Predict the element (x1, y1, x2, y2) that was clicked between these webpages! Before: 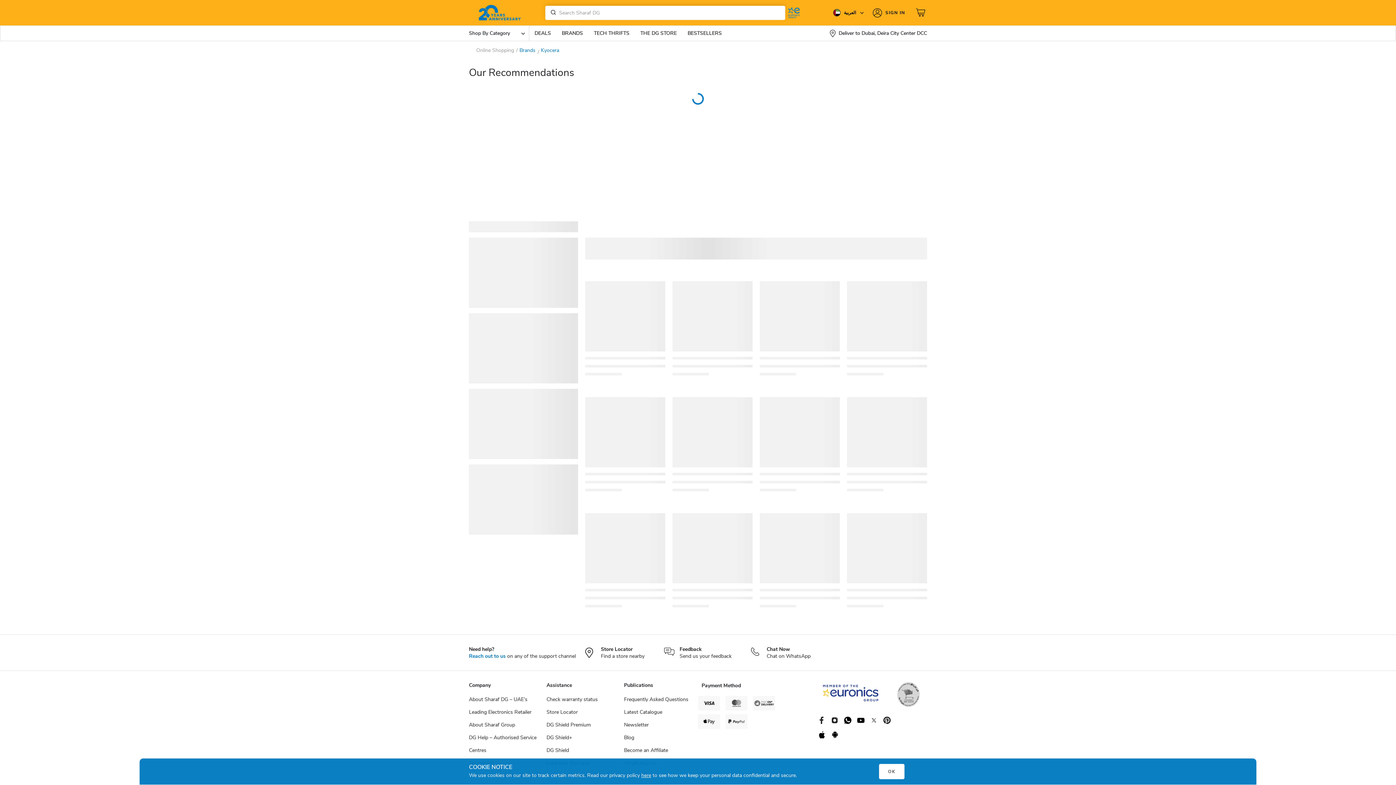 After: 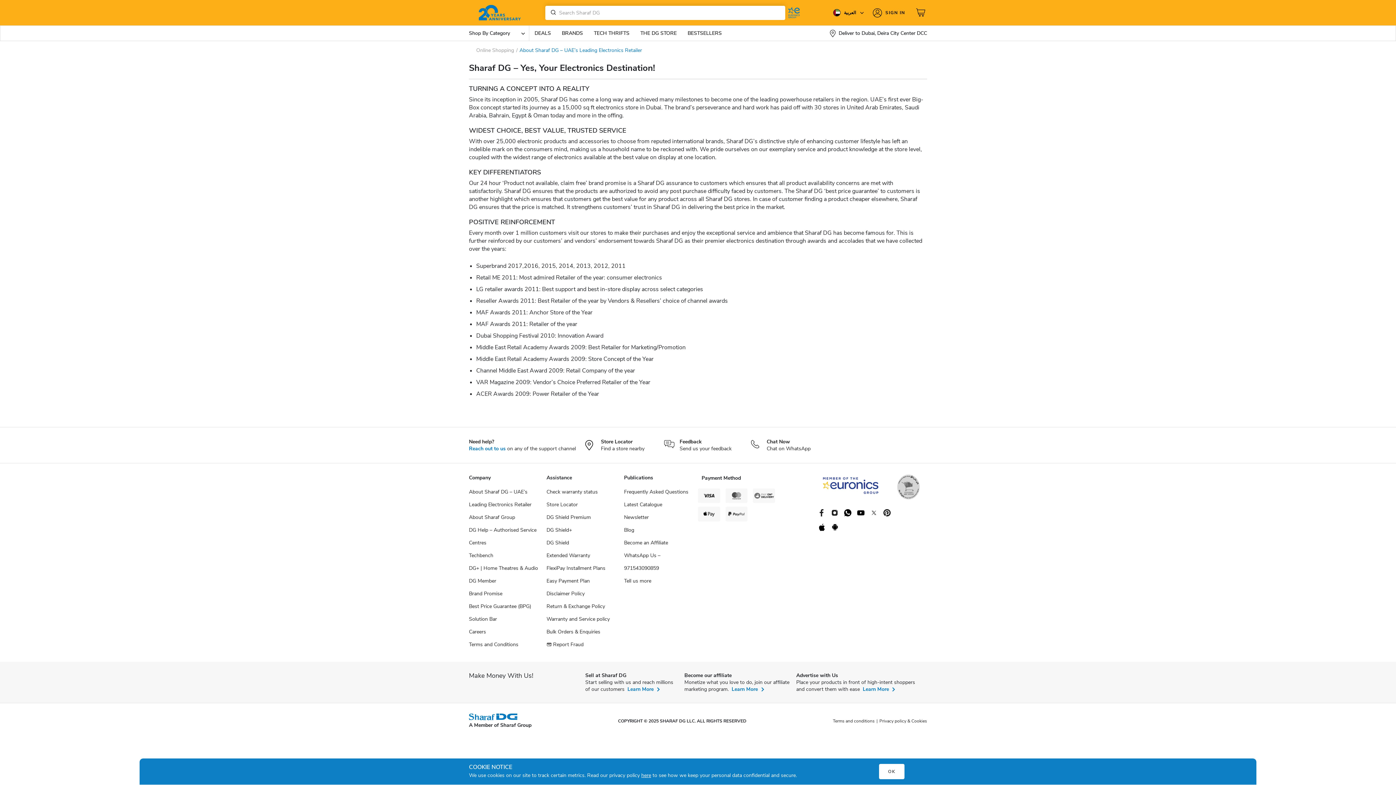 Action: bbox: (469, 693, 539, 718) label: About Sharaf DG – UAE’s Leading Electronics Retailer